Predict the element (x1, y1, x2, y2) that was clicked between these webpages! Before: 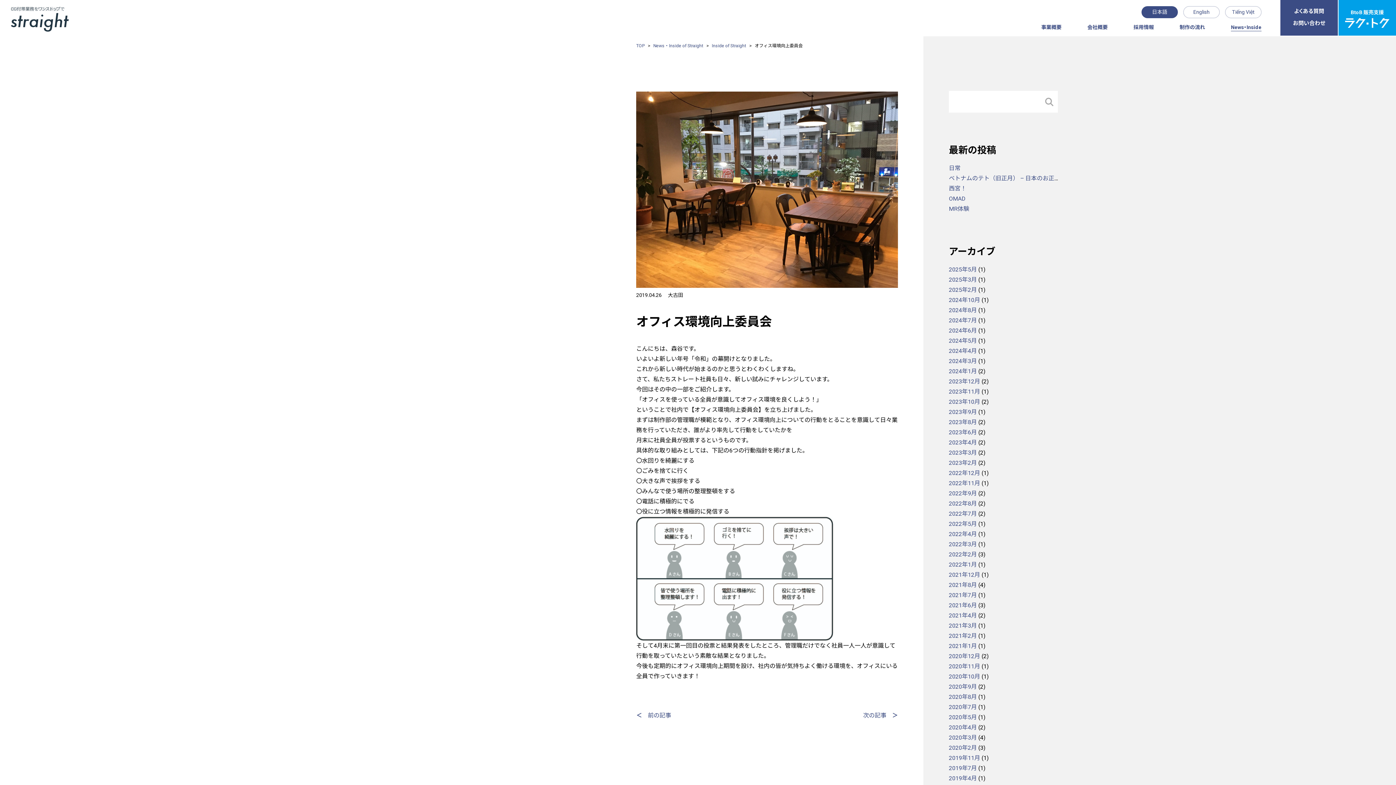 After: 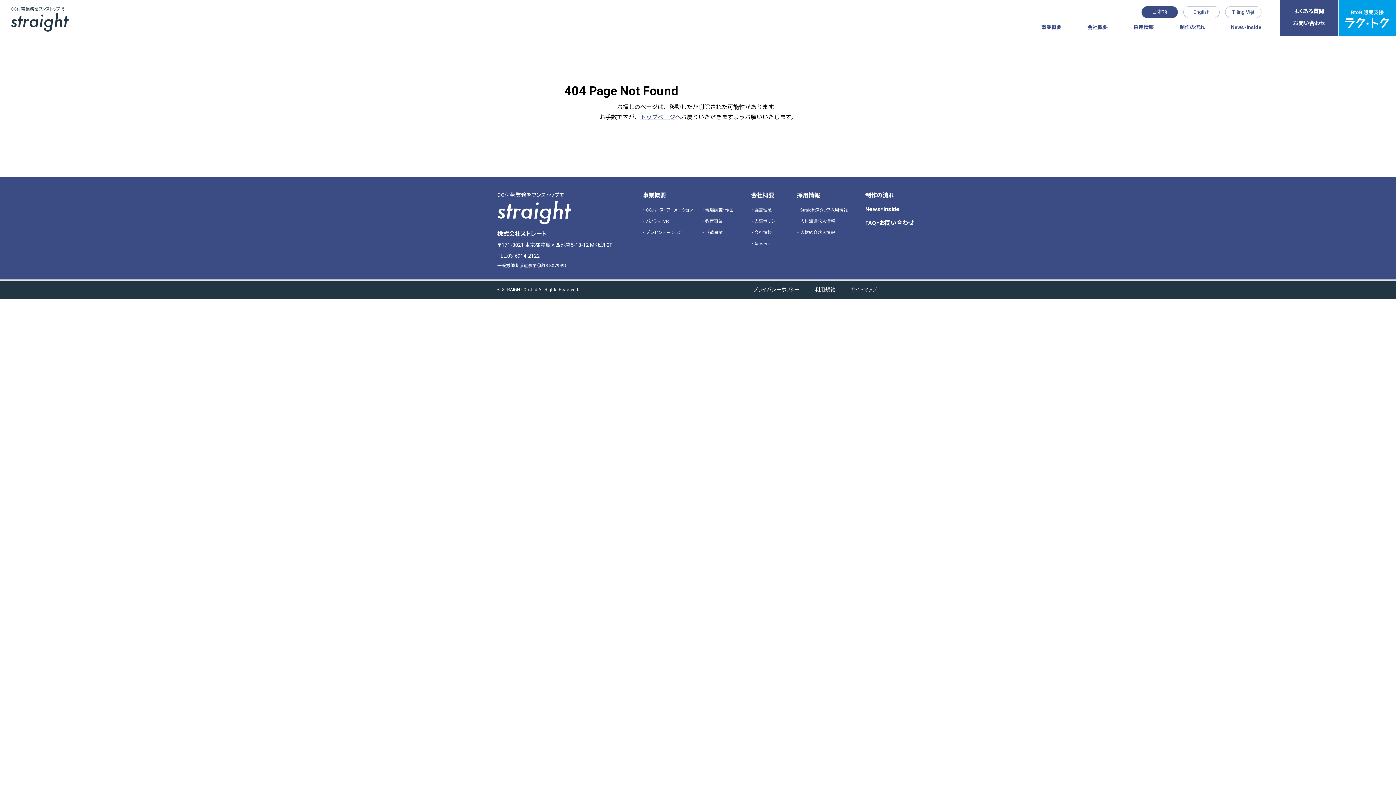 Action: bbox: (949, 602, 977, 609) label: 2021年6月